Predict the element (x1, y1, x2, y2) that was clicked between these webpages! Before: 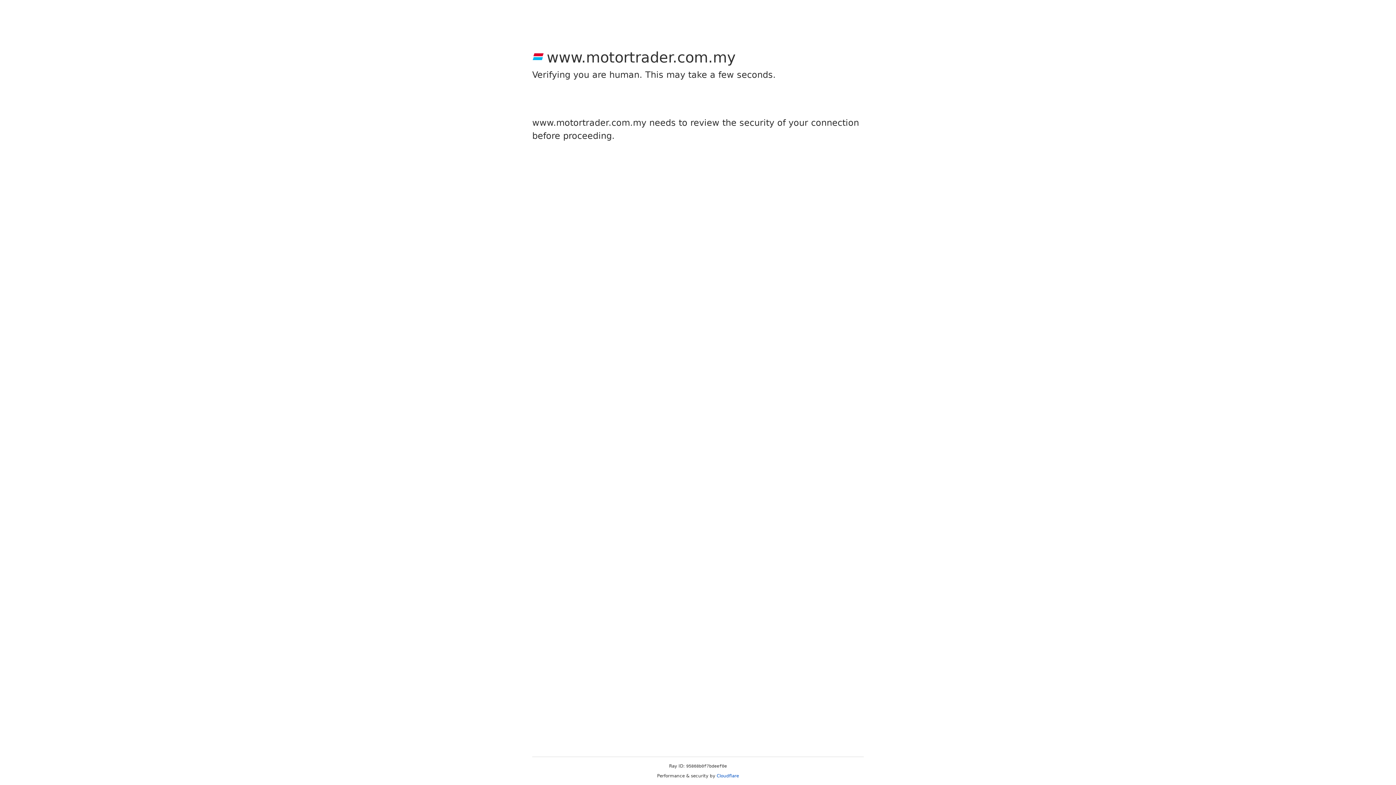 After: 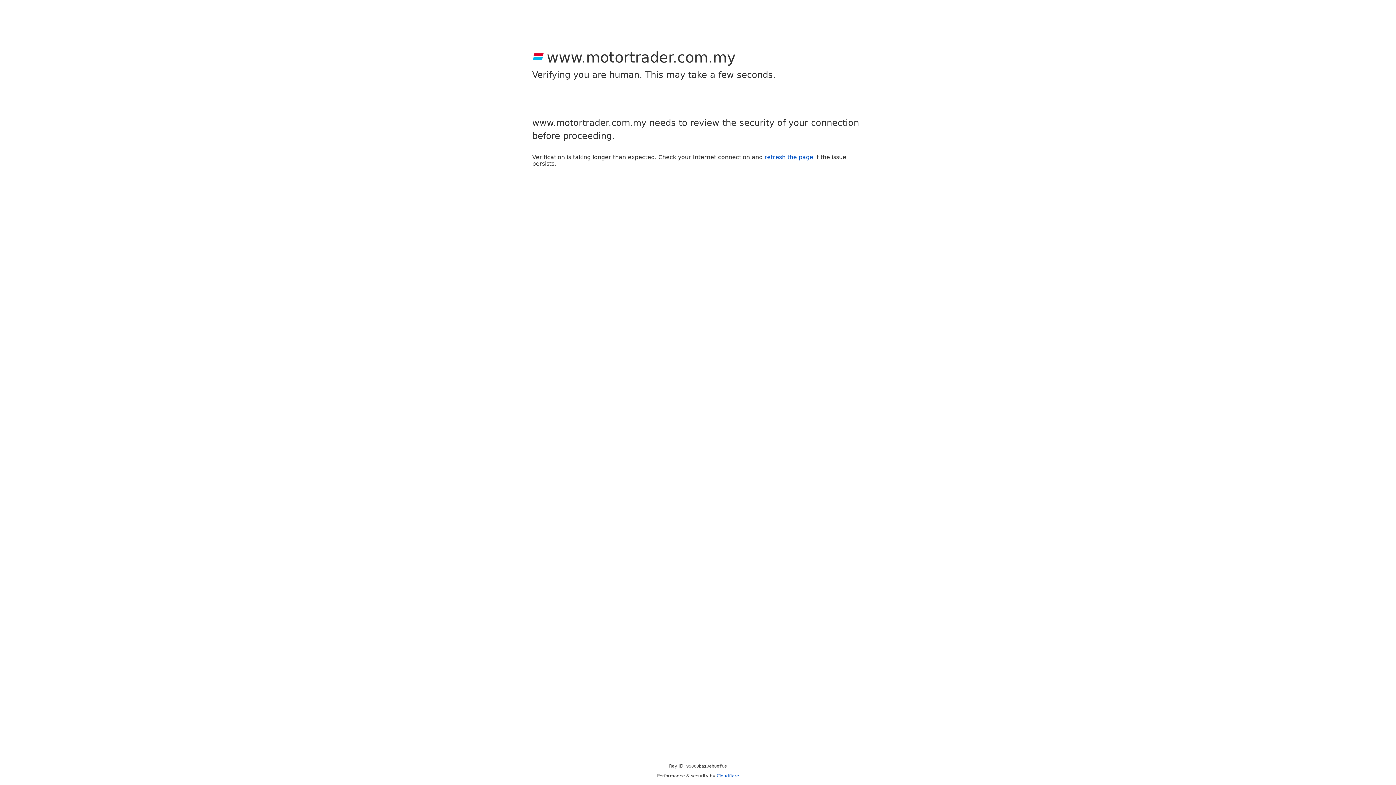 Action: label: Cloudflare bbox: (716, 773, 739, 778)